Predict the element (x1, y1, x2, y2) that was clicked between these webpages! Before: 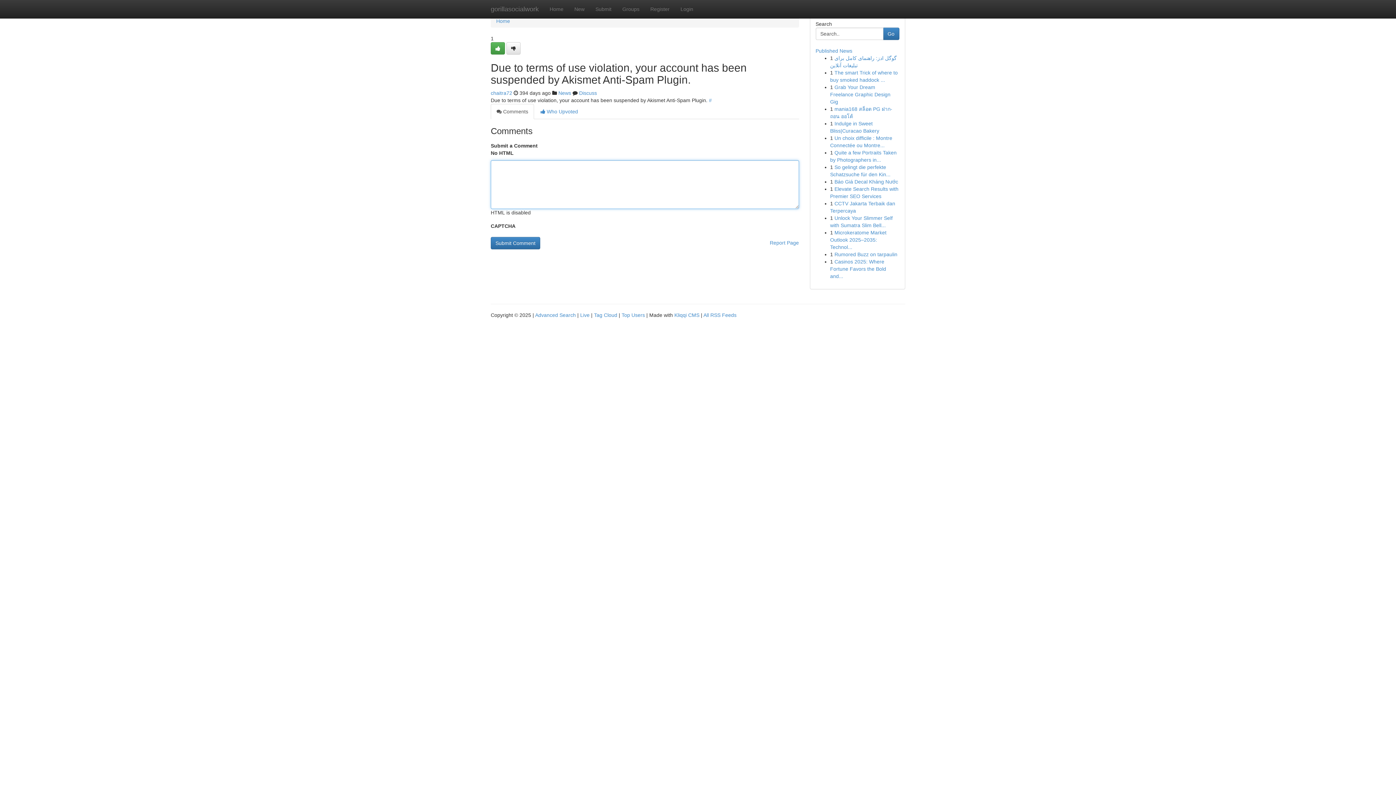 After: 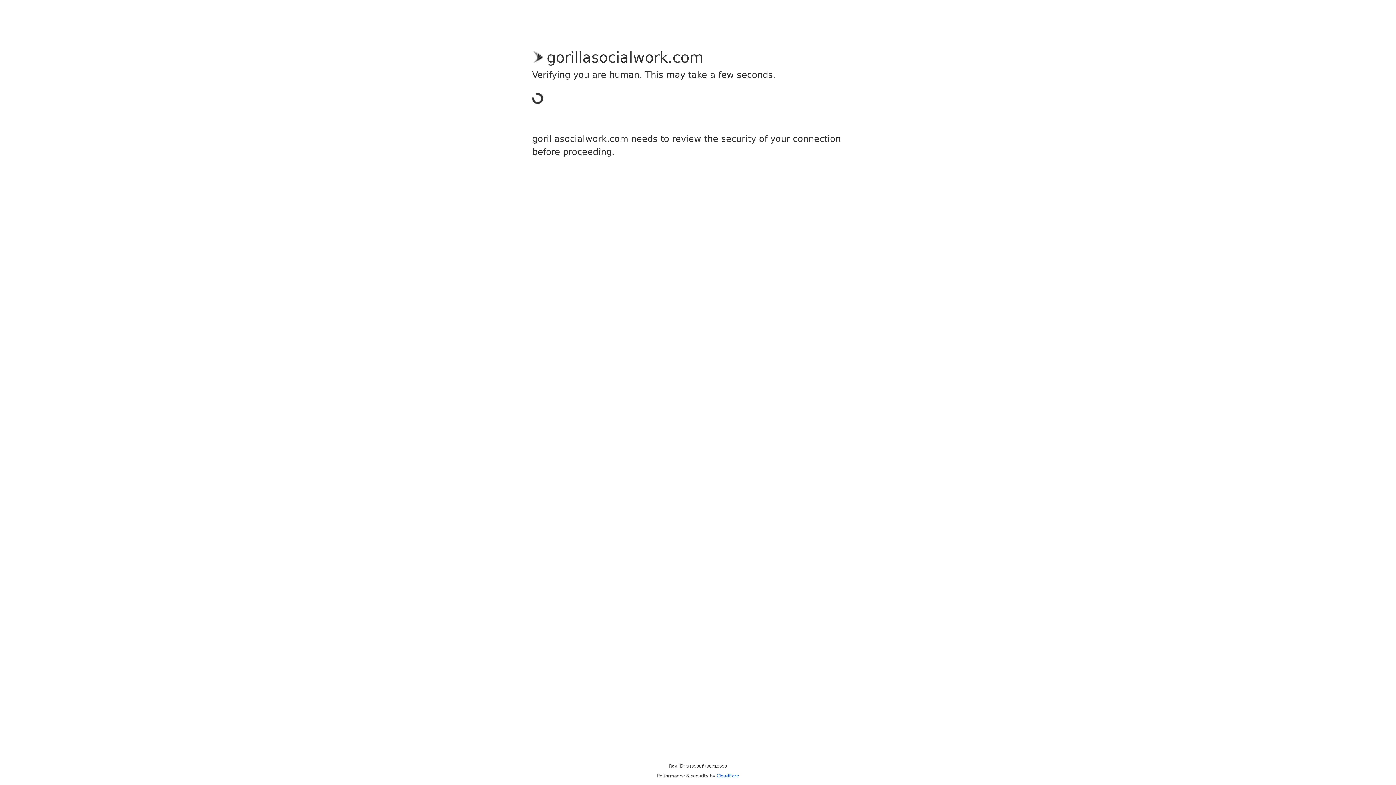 Action: bbox: (590, 0, 617, 18) label: Submit